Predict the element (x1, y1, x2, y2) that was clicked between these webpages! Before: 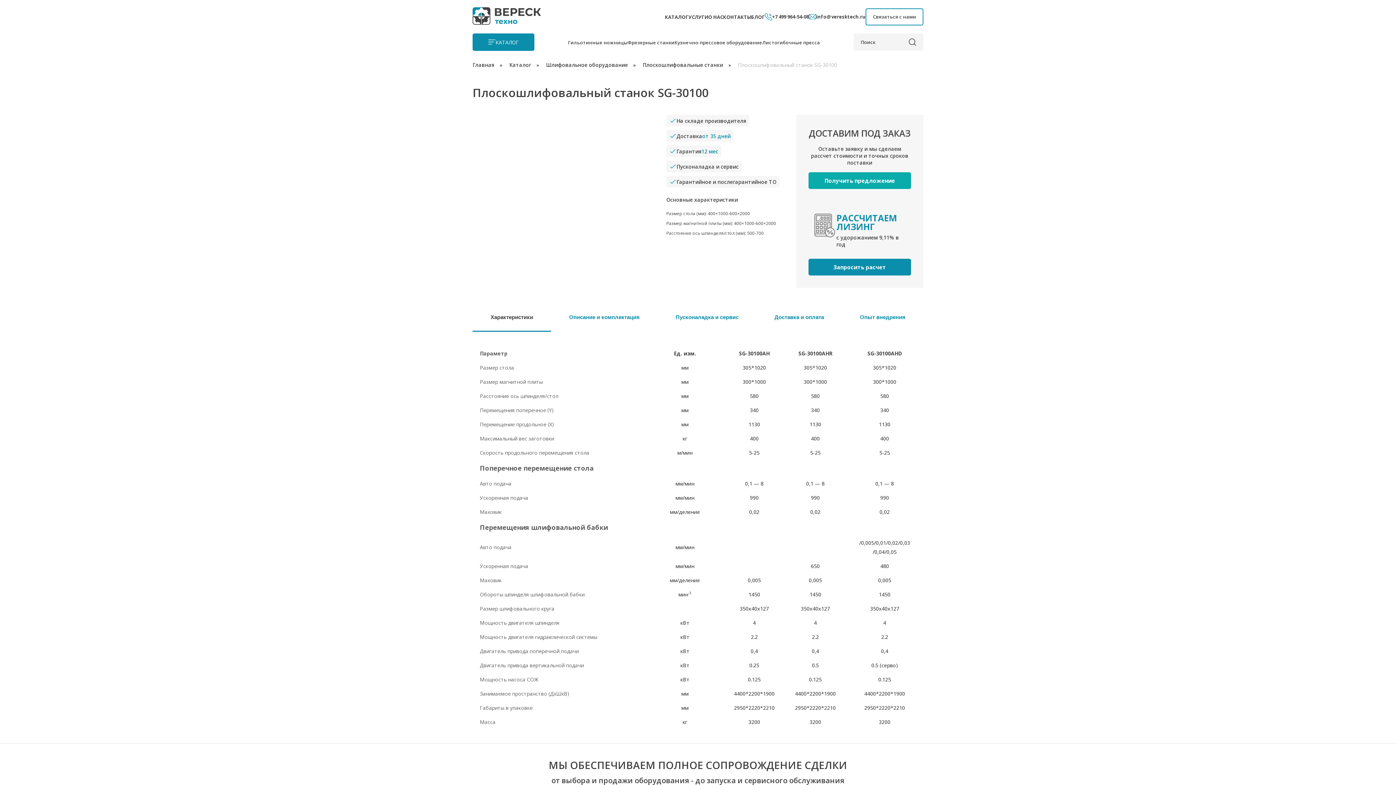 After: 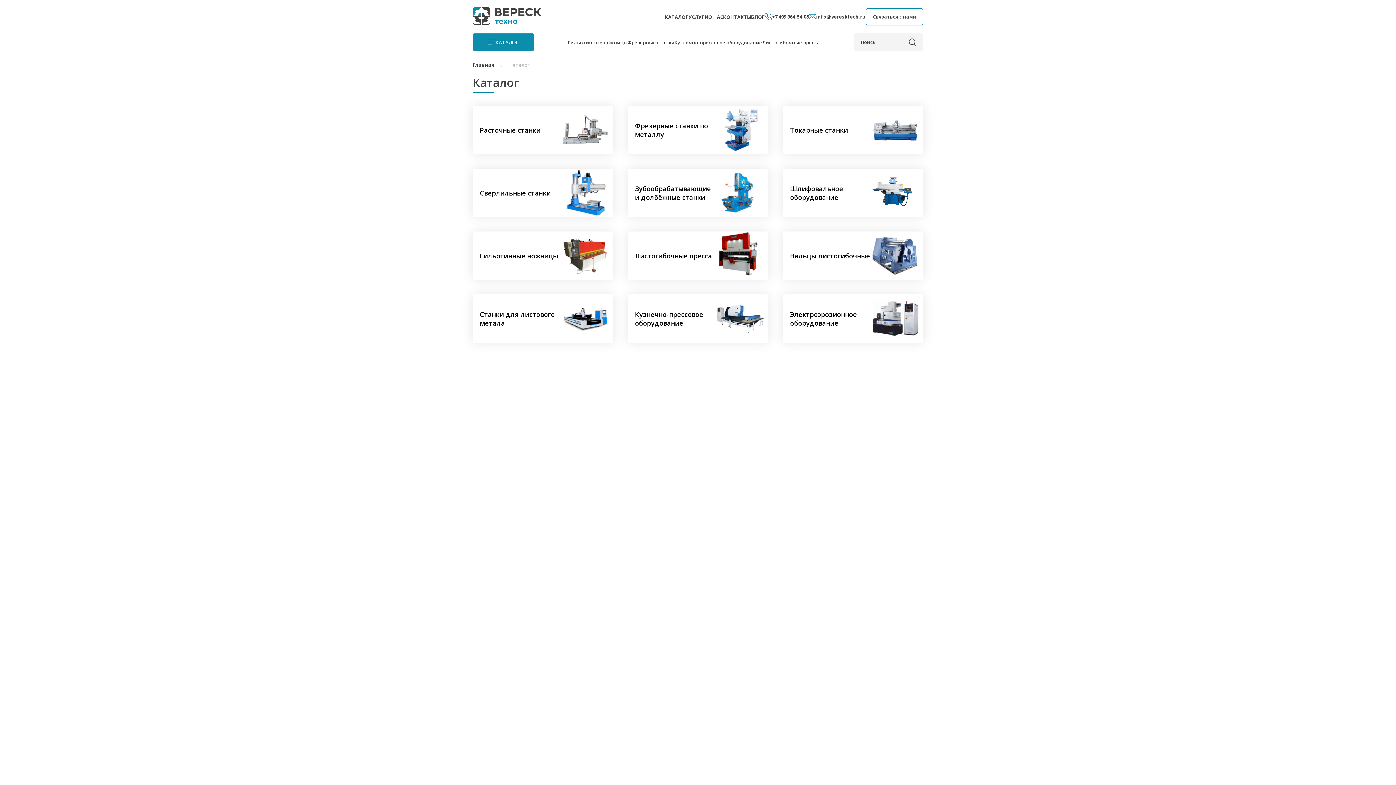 Action: label: Каталог bbox: (509, 61, 531, 68)